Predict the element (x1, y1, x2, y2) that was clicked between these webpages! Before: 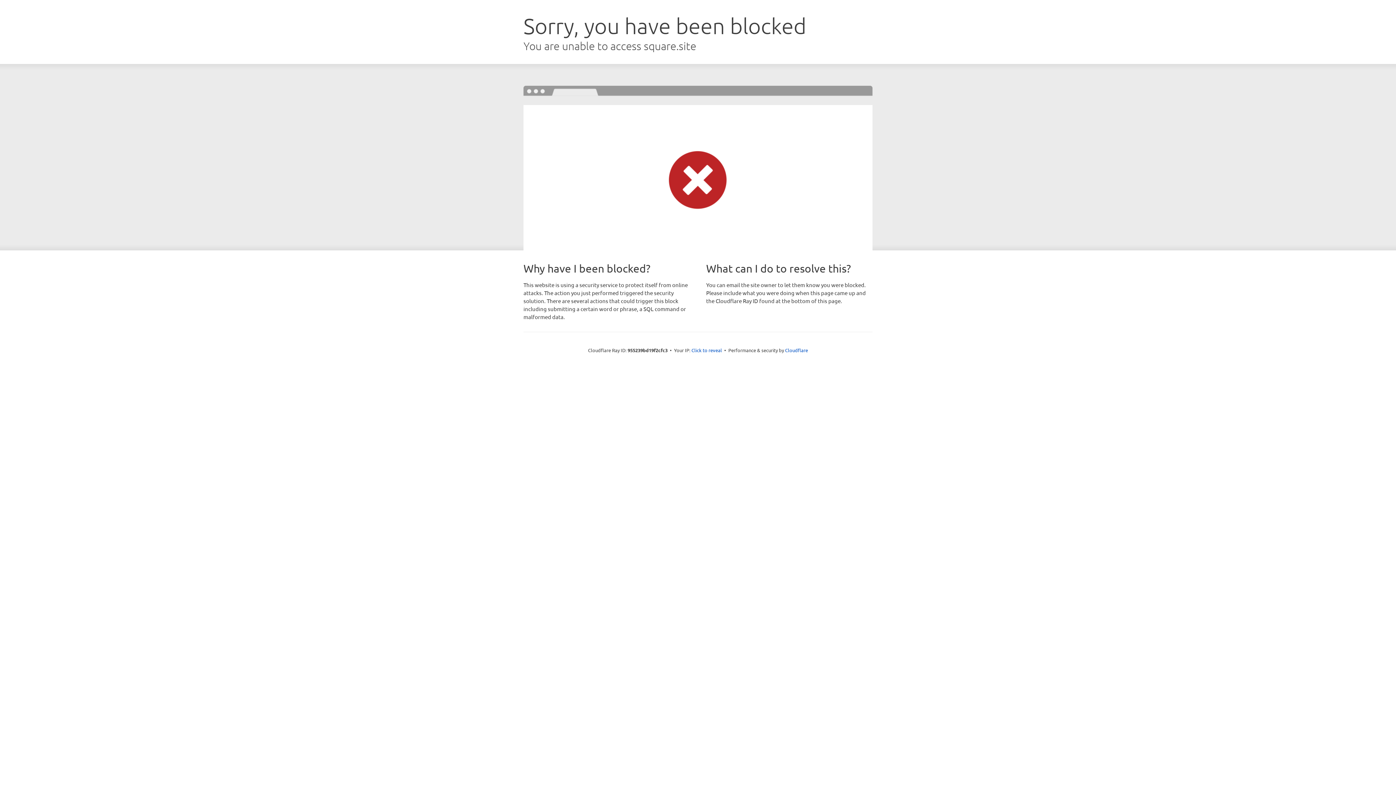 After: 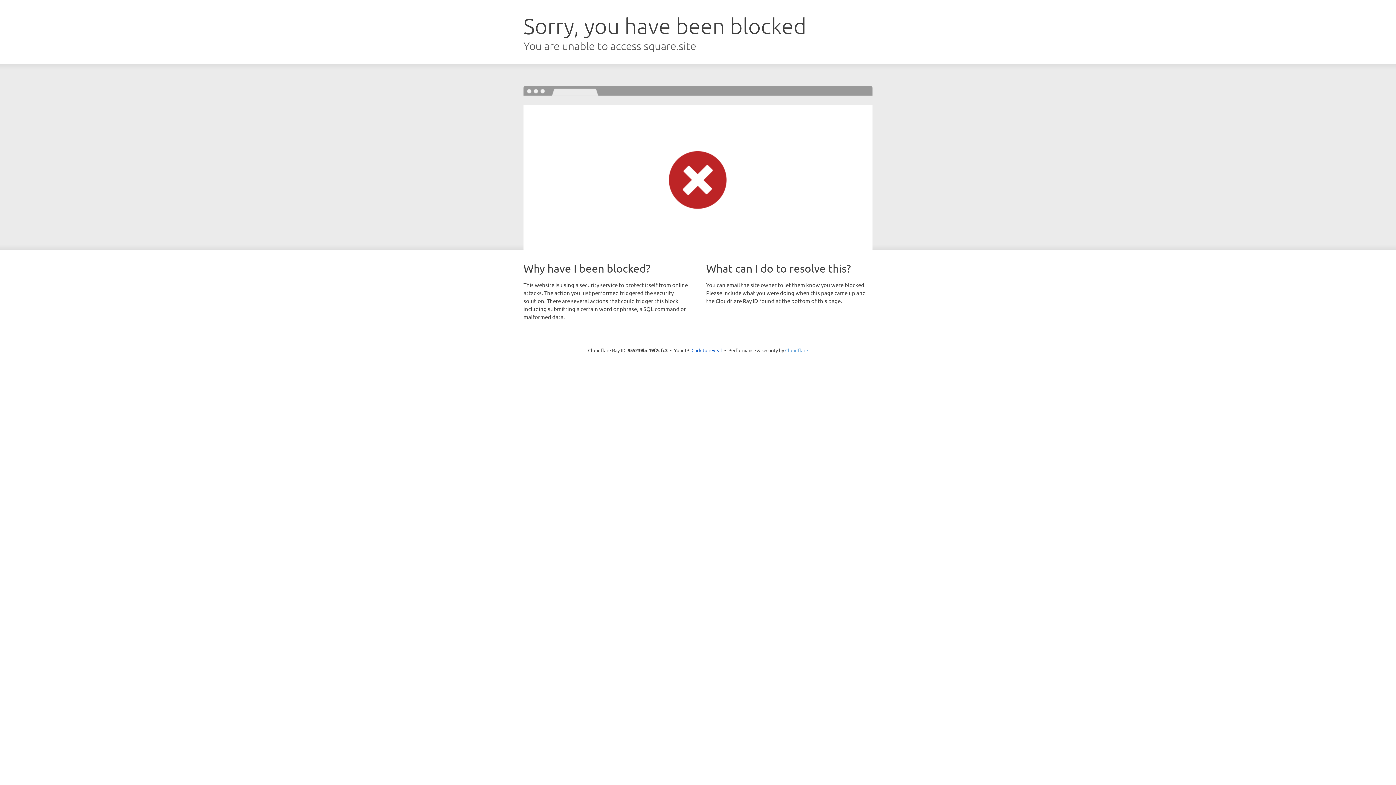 Action: label: Cloudflare bbox: (785, 347, 808, 353)